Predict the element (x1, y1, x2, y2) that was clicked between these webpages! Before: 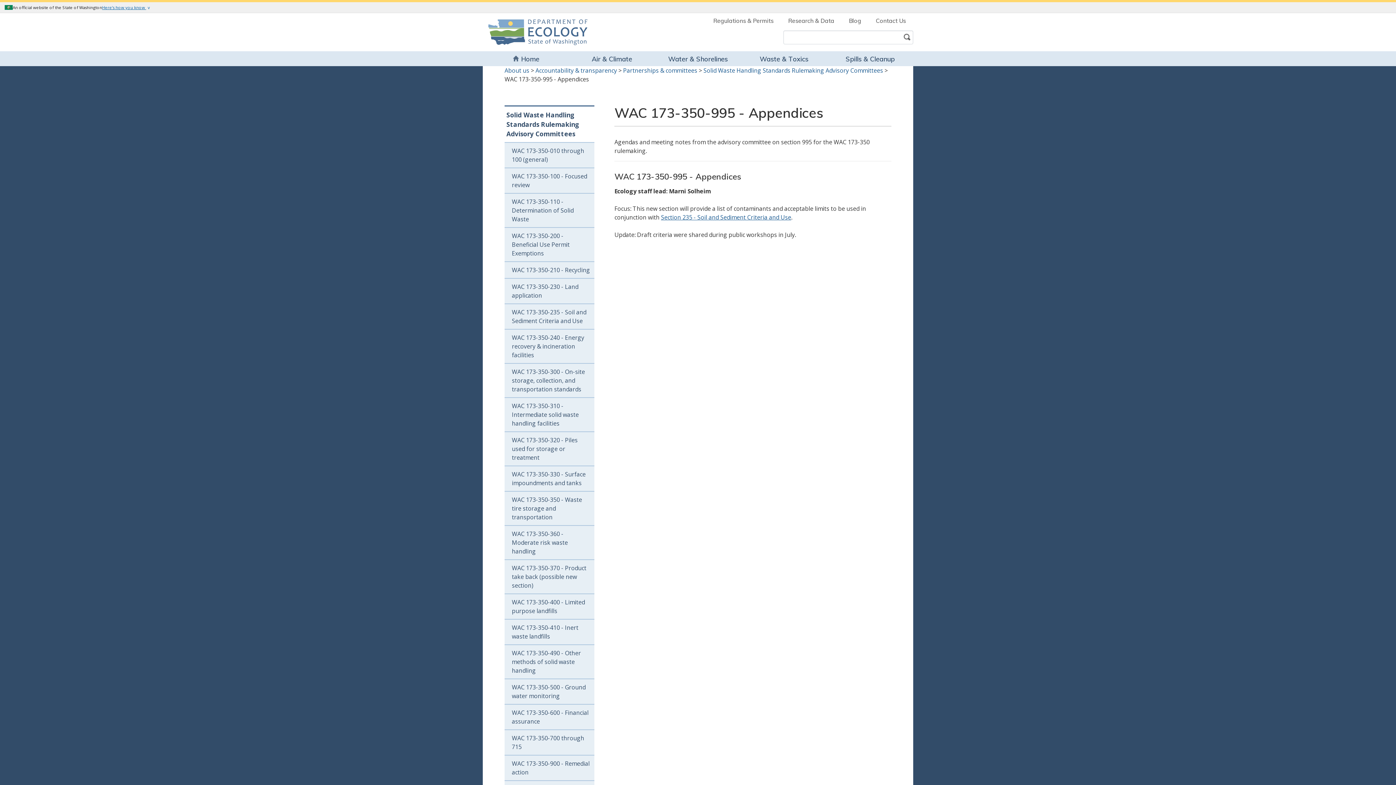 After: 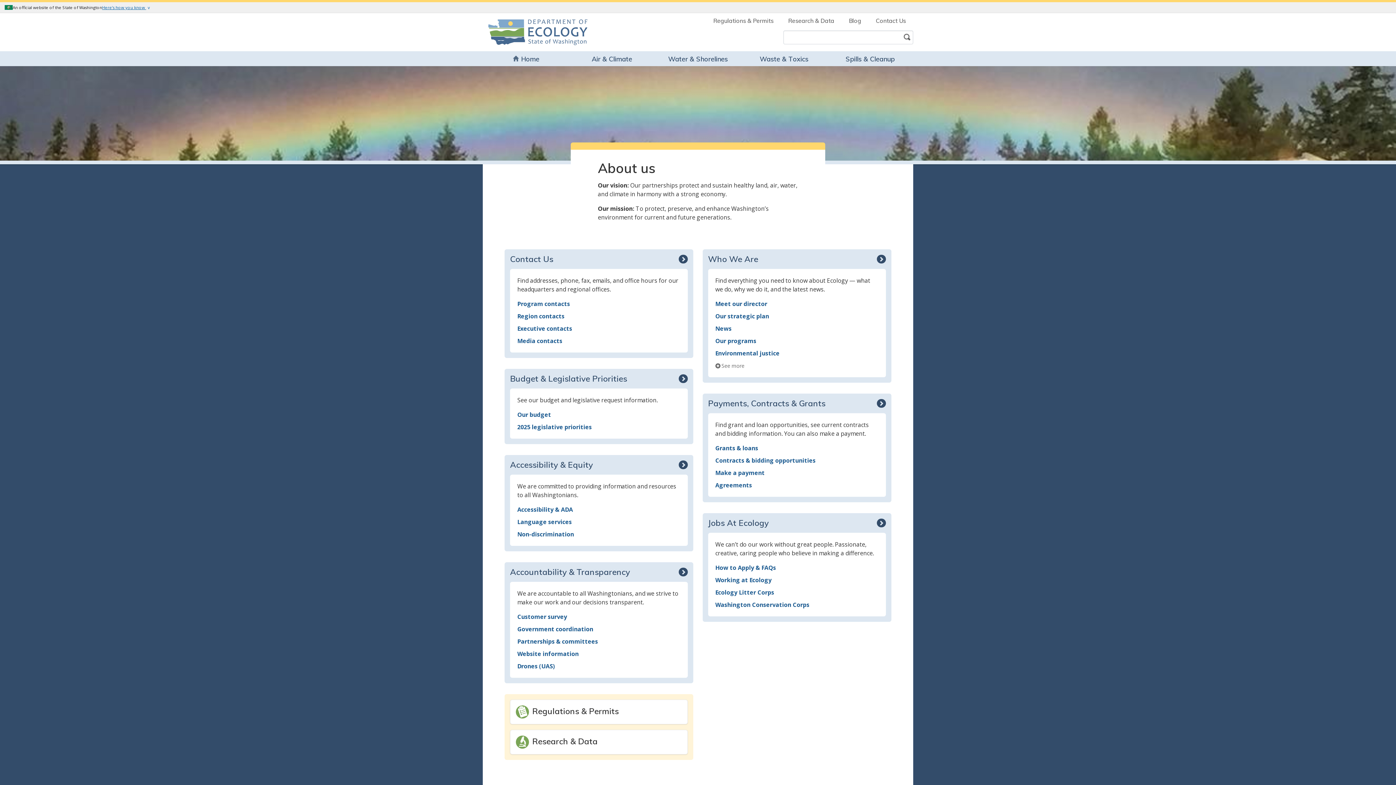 Action: label: About us bbox: (504, 66, 529, 74)